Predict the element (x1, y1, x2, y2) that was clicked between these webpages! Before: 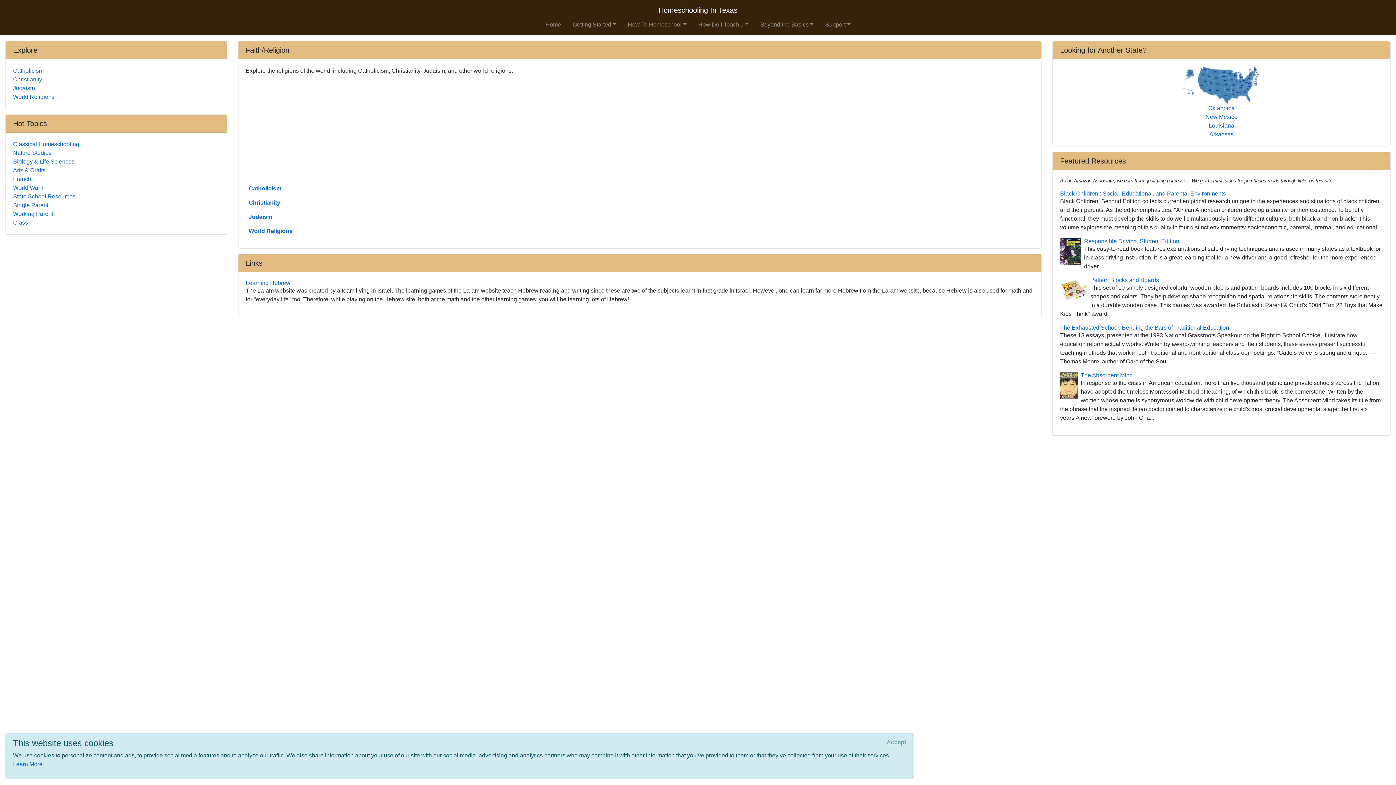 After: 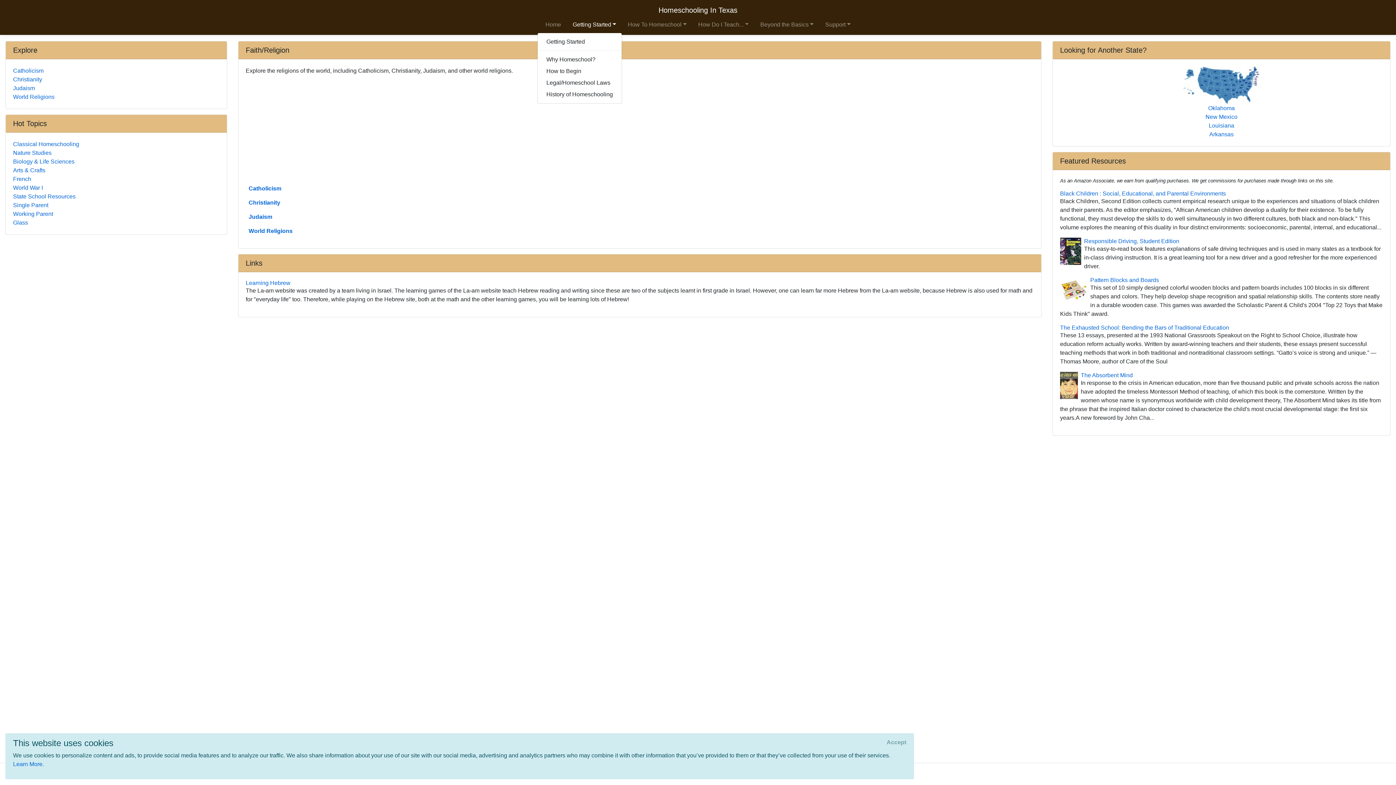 Action: bbox: (569, 17, 619, 32) label: Getting Started